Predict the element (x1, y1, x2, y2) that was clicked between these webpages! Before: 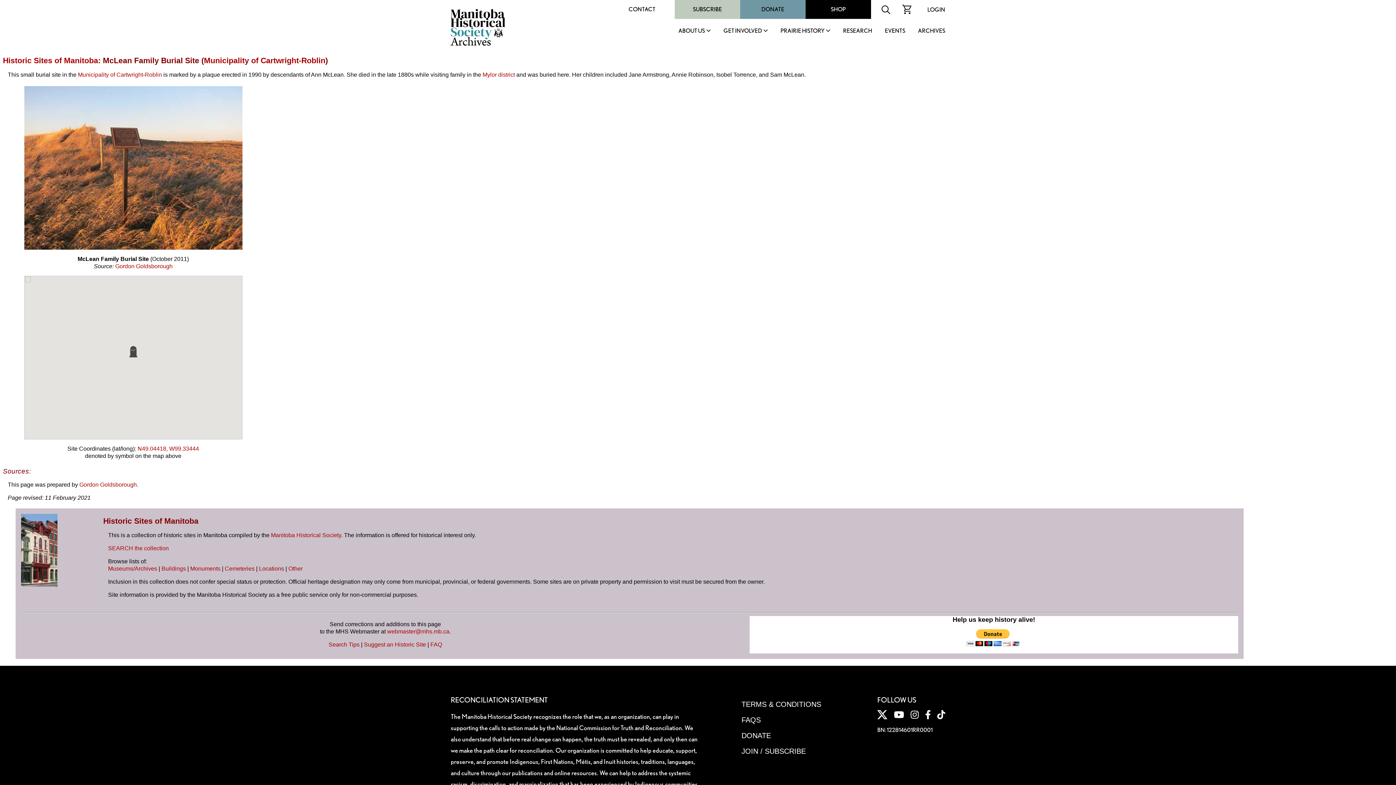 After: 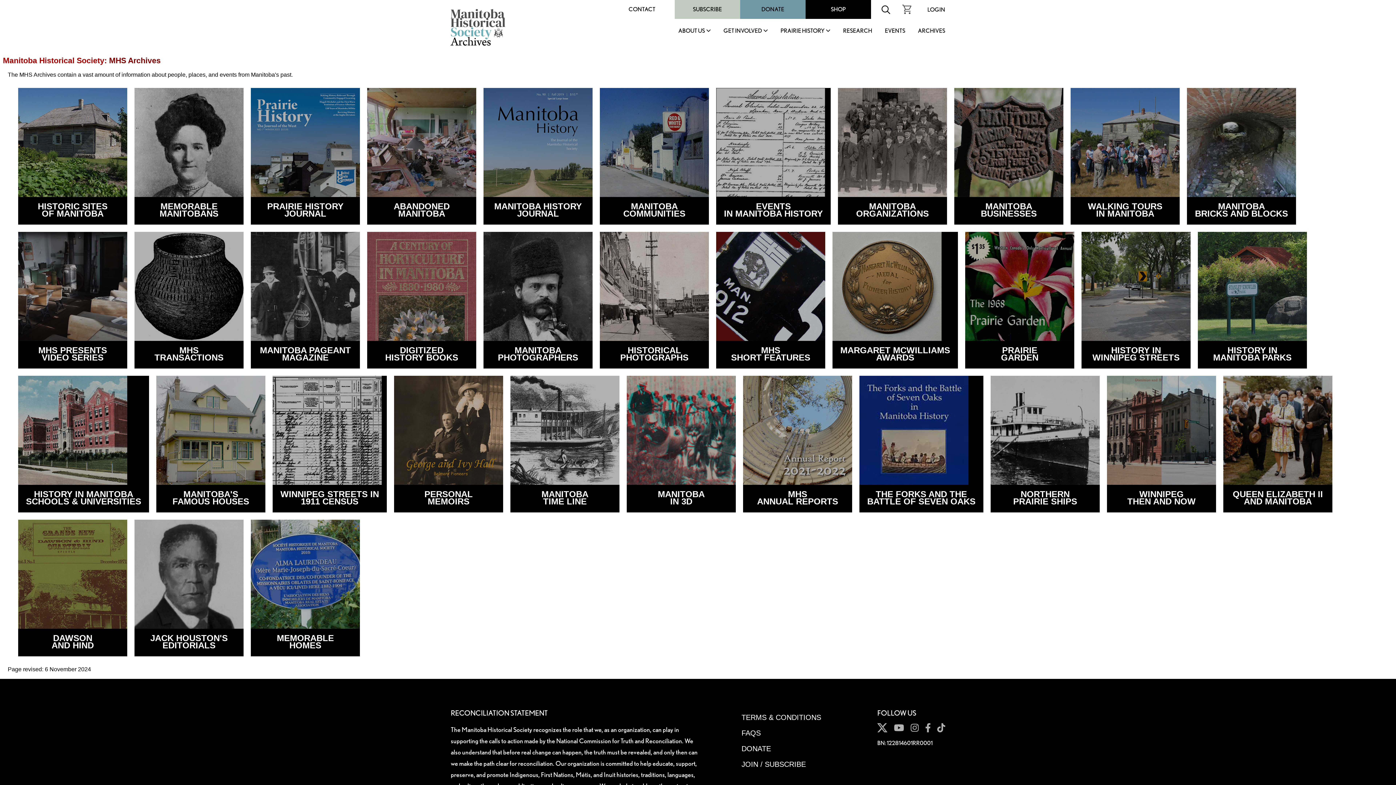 Action: label: ARCHIVES bbox: (905, 28, 945, 41)